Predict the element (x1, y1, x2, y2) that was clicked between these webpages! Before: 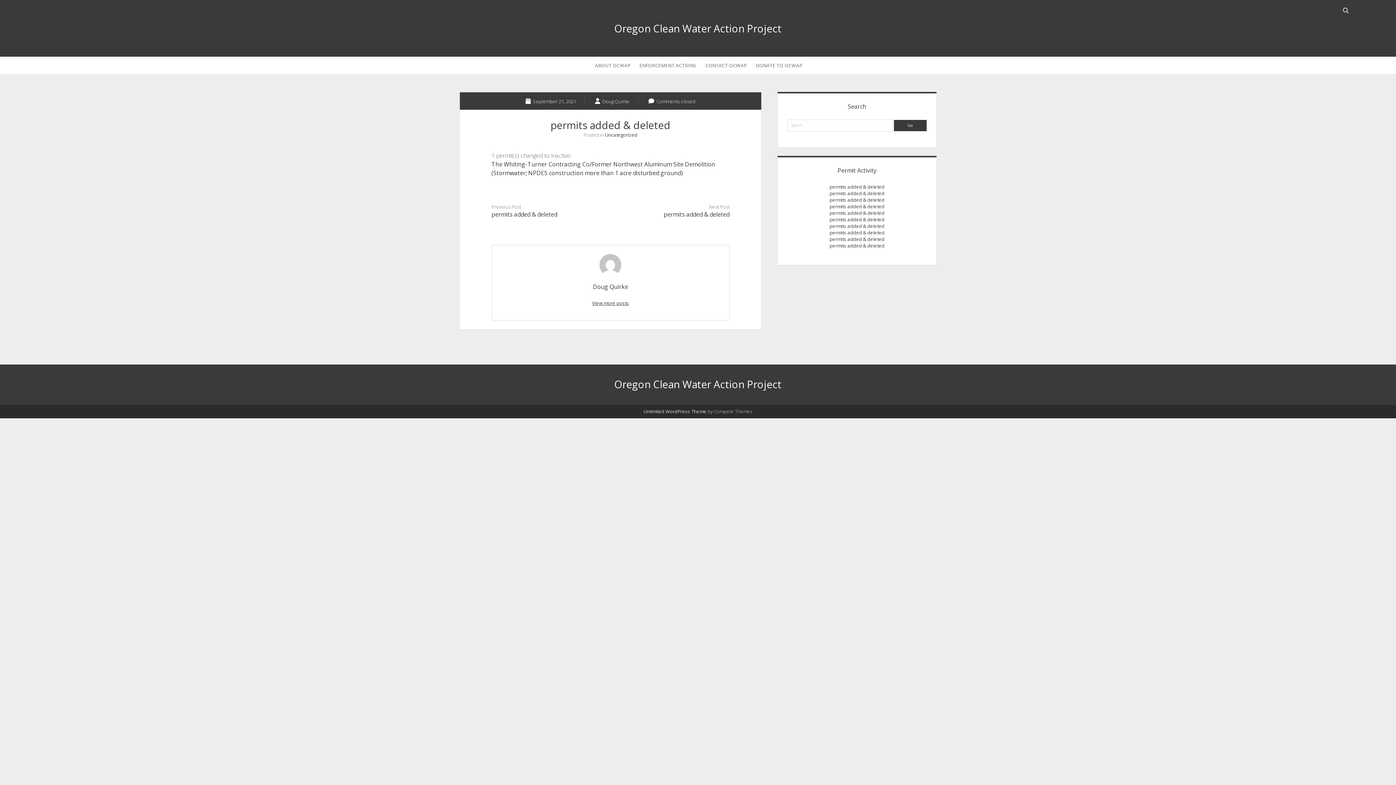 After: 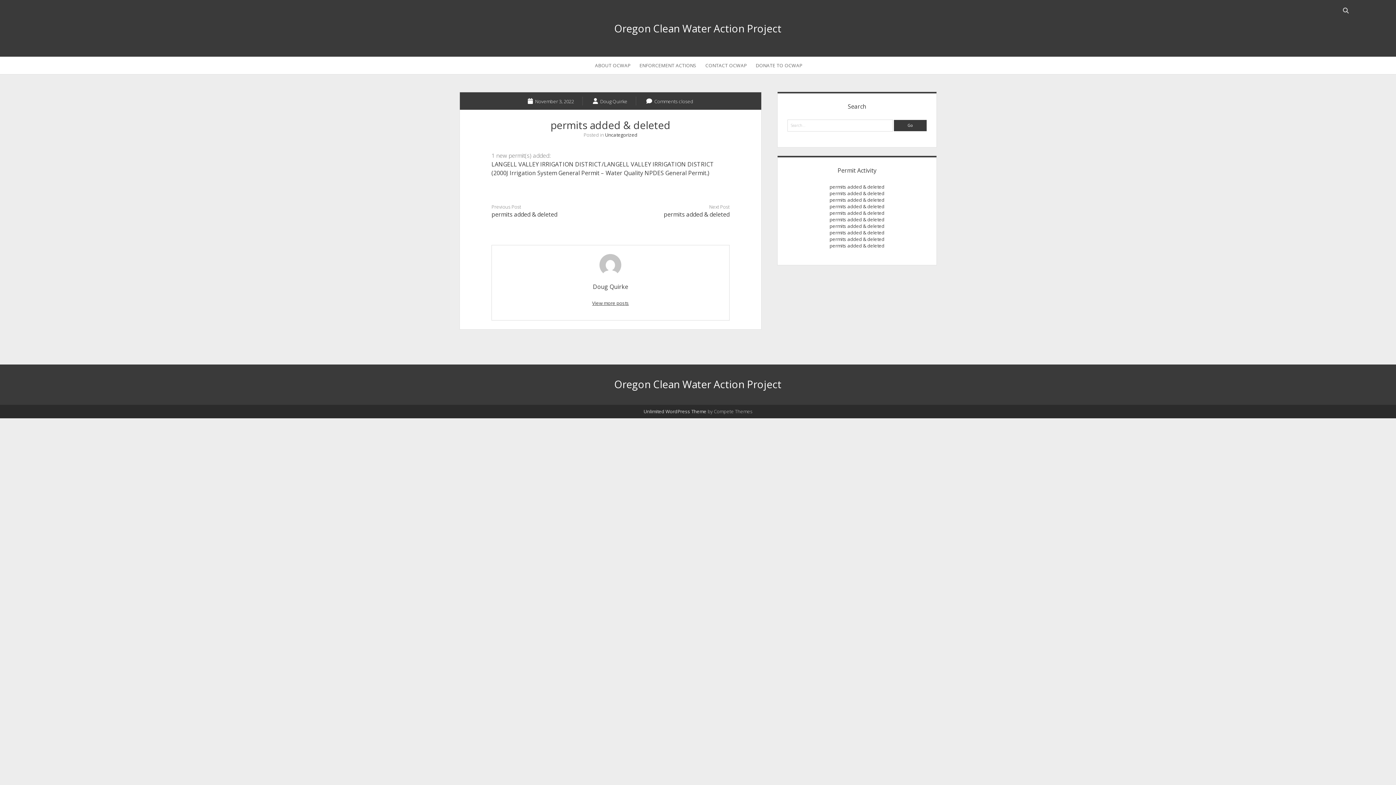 Action: label: permits added & deleted bbox: (829, 223, 884, 229)